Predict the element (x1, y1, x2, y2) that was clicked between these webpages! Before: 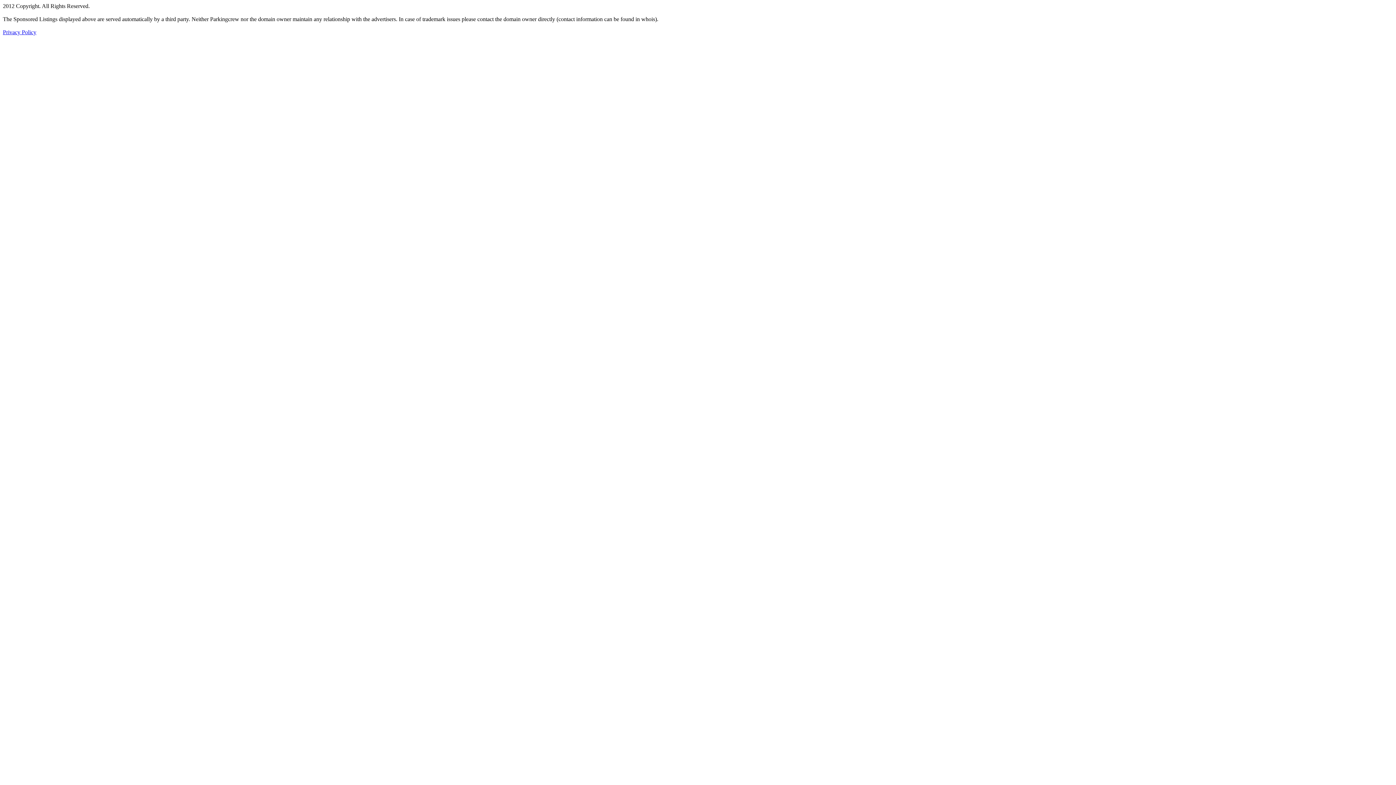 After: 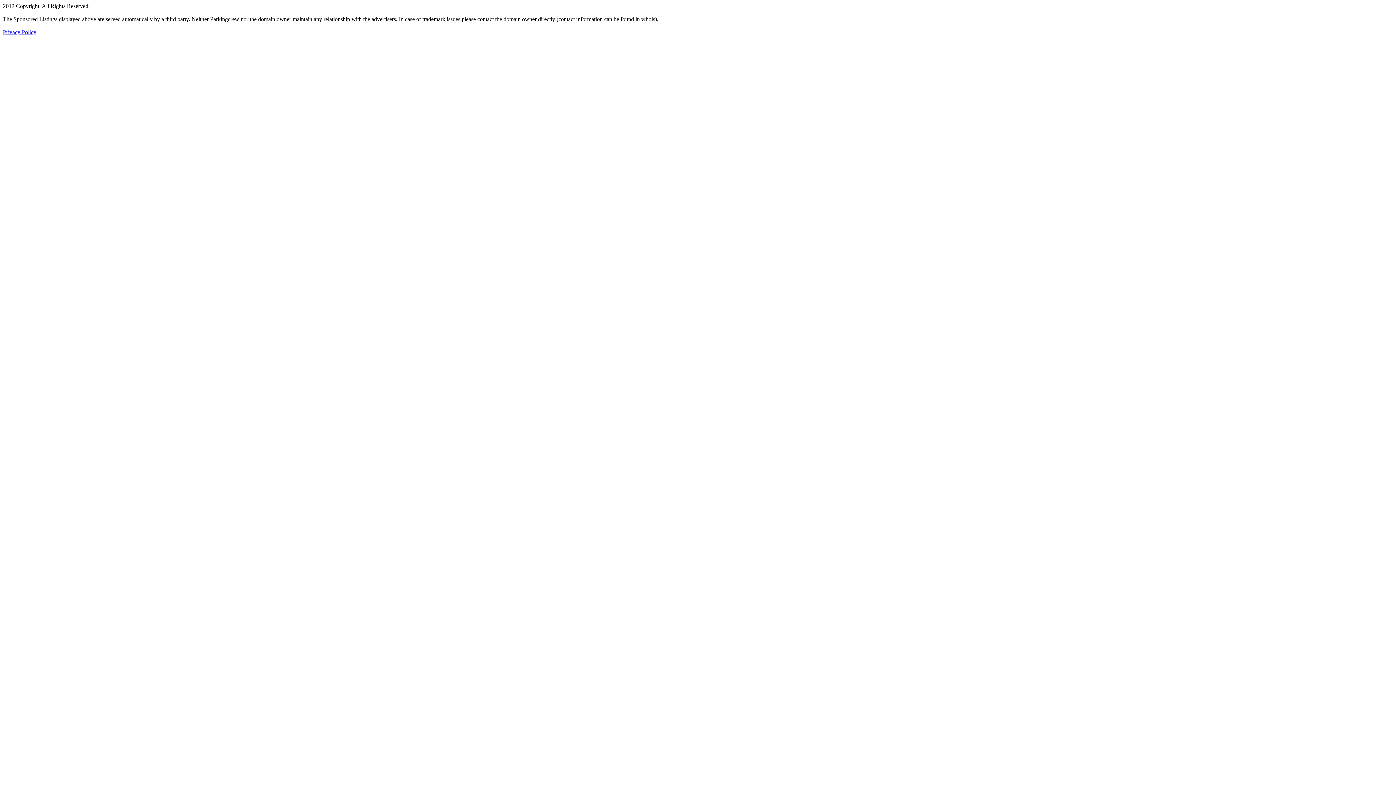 Action: bbox: (2, 29, 36, 35) label: Privacy Policy